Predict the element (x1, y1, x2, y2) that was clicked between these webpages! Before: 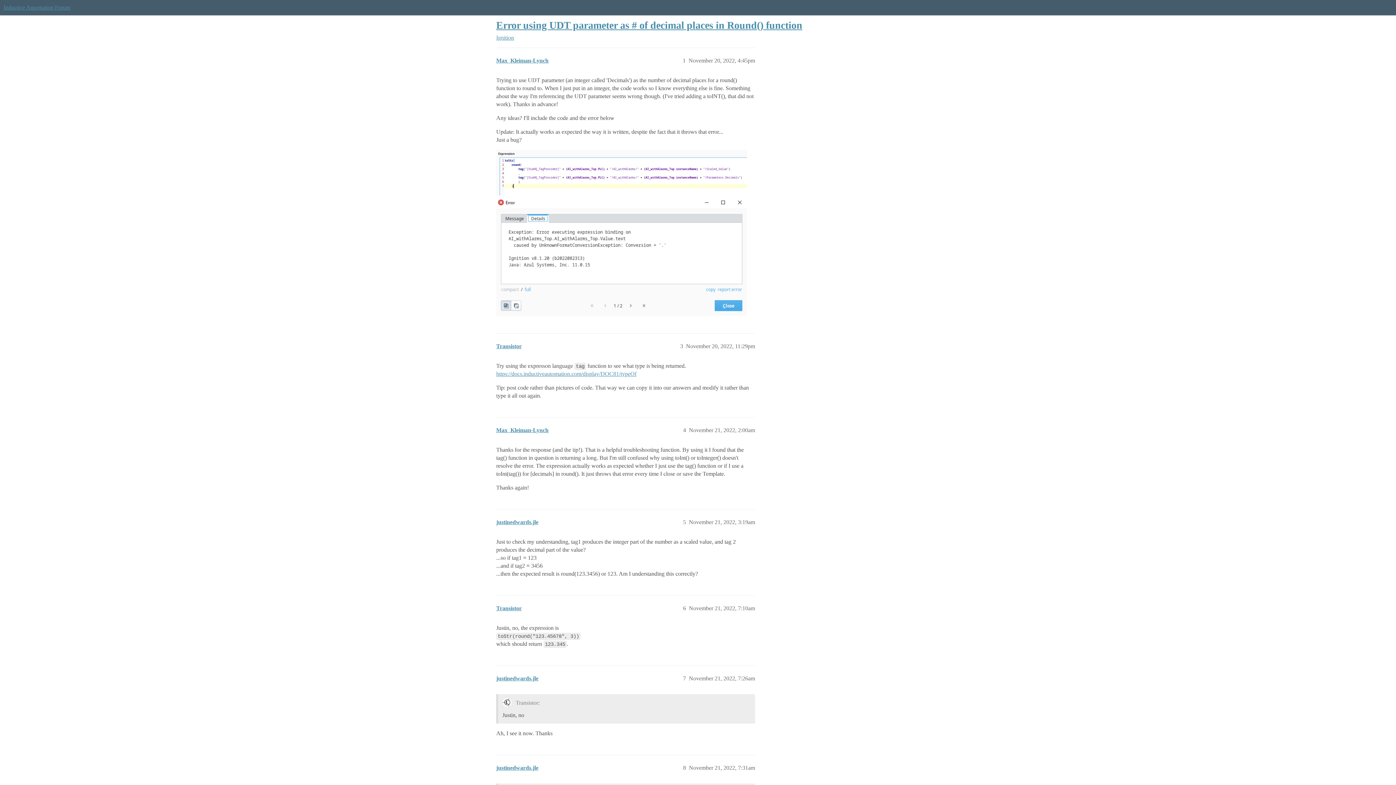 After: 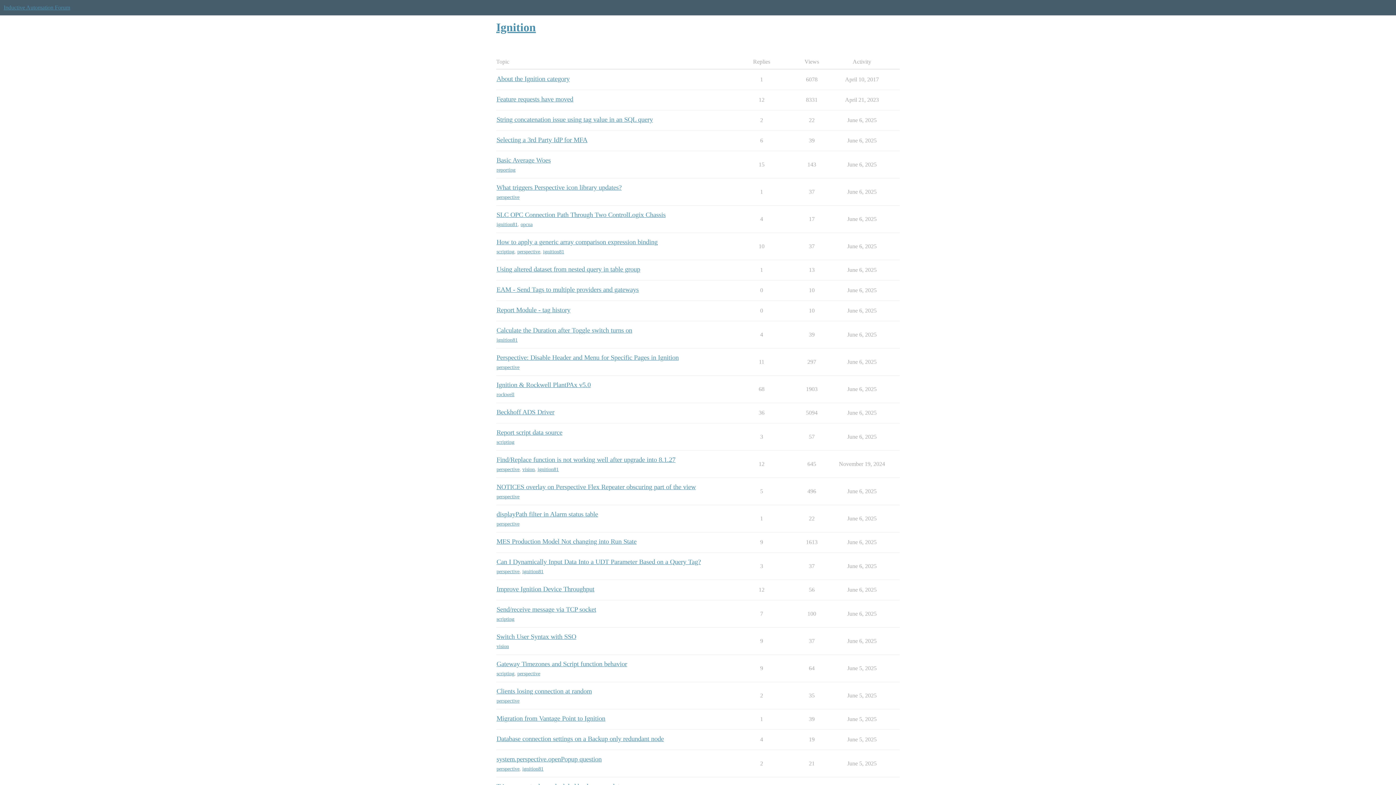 Action: label: Ignition bbox: (496, 34, 514, 40)